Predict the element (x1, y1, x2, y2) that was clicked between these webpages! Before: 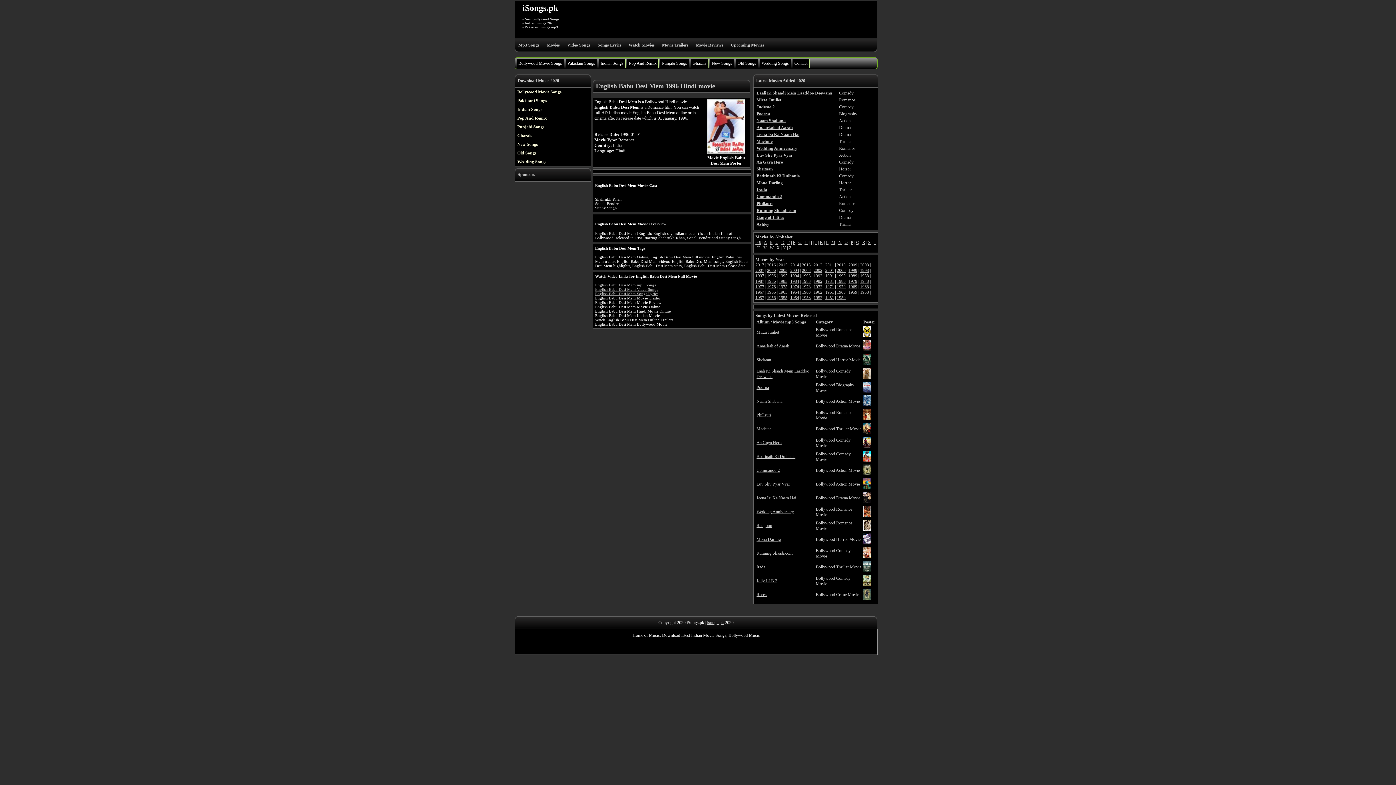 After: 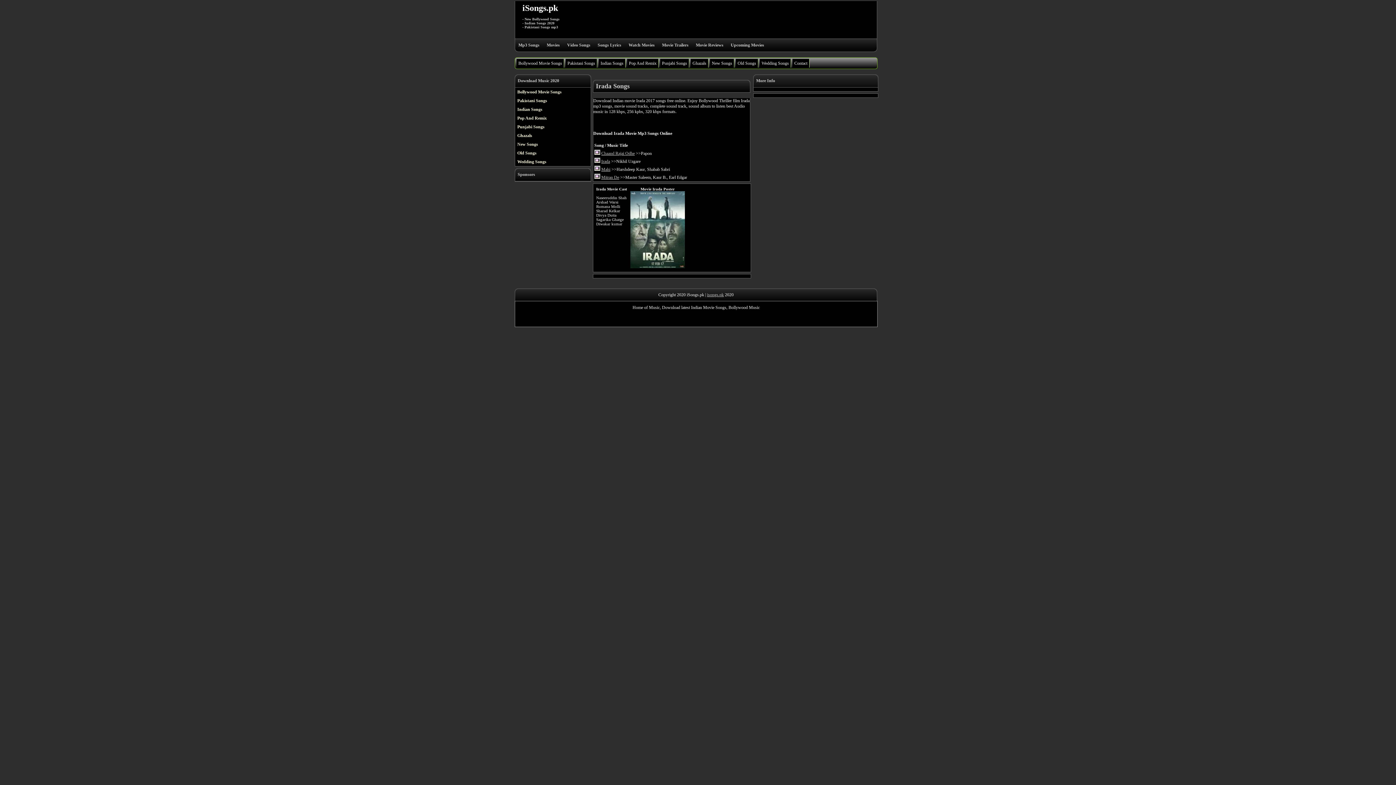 Action: bbox: (756, 564, 765, 569) label: Irada